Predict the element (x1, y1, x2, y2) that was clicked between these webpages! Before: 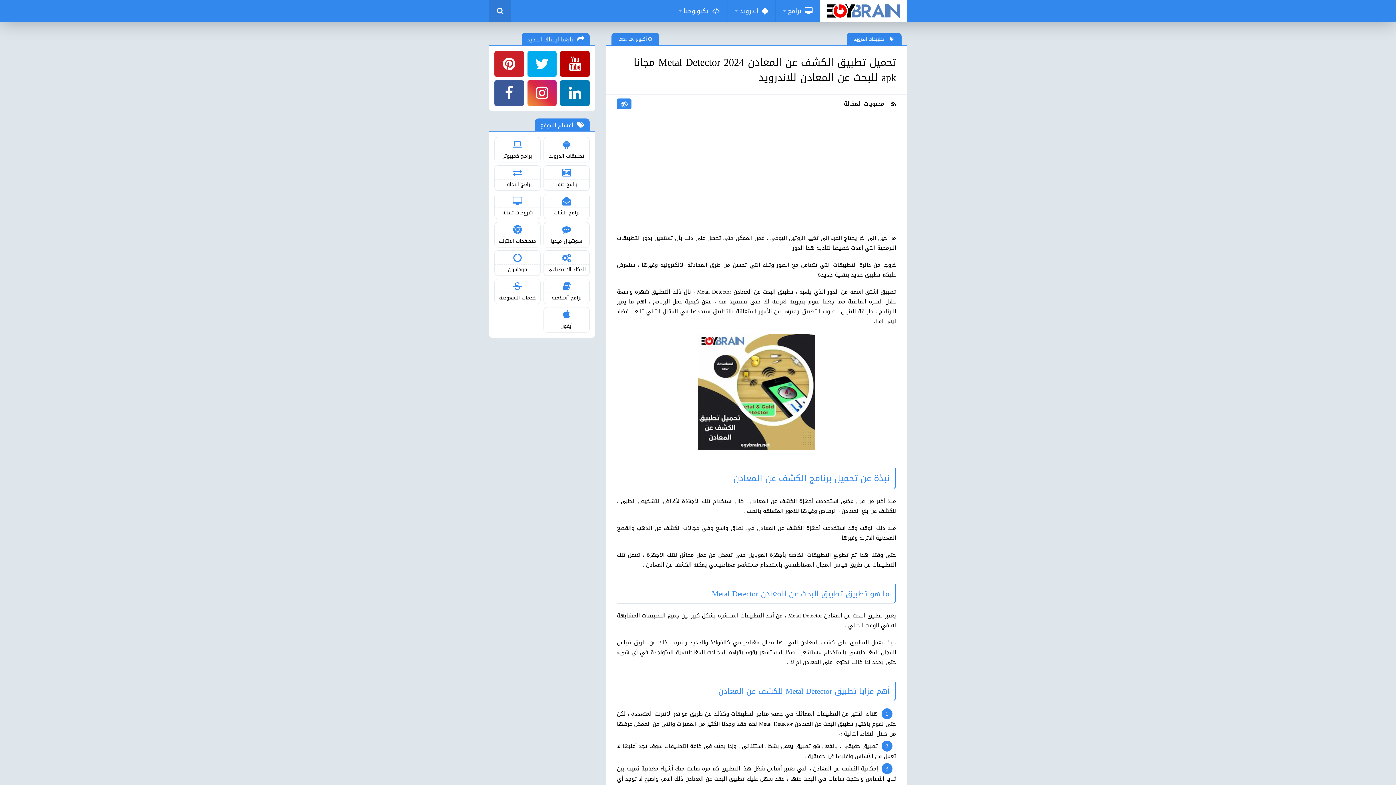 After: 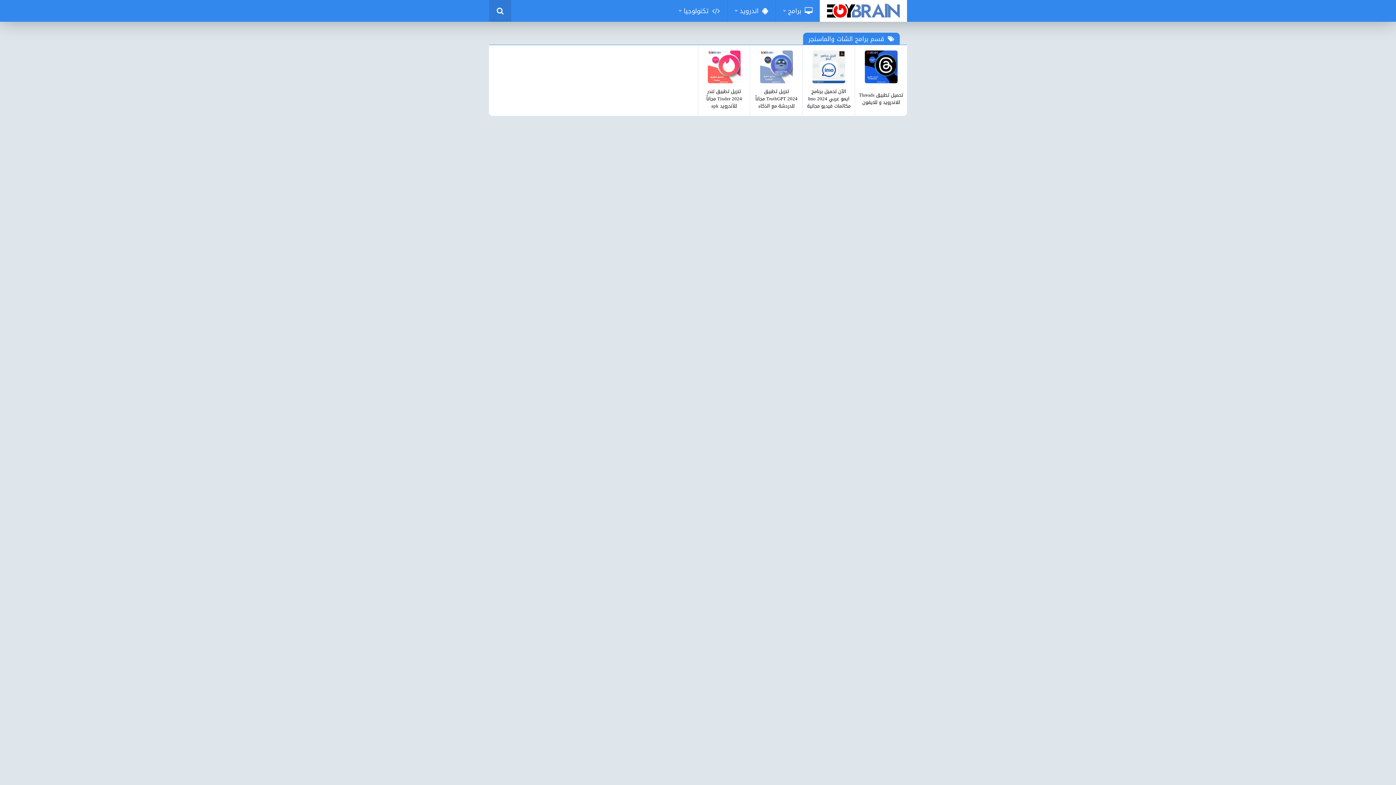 Action: bbox: (543, 193, 589, 219) label: برامج الشات والماسنجر